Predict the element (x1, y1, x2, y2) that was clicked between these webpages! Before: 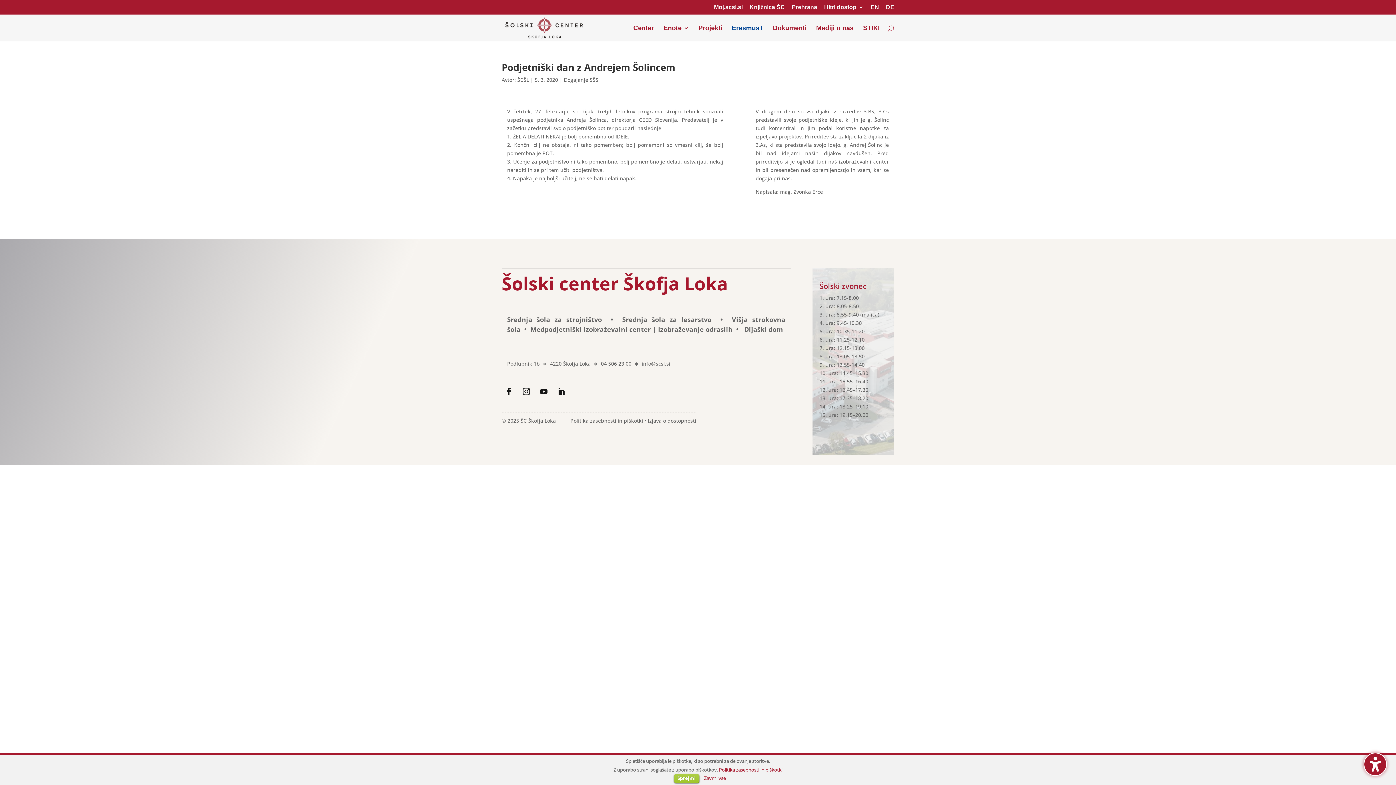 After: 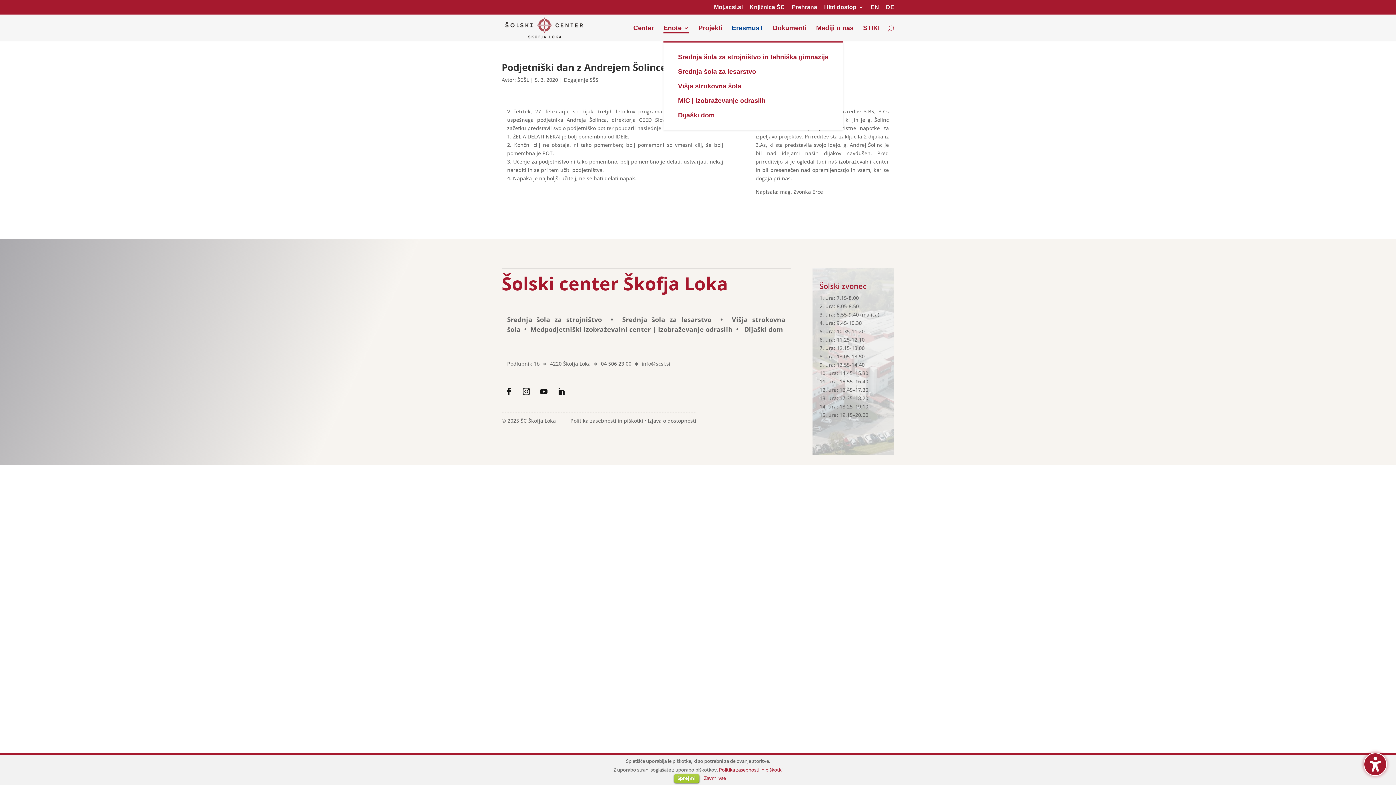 Action: bbox: (663, 25, 689, 41) label: Enote